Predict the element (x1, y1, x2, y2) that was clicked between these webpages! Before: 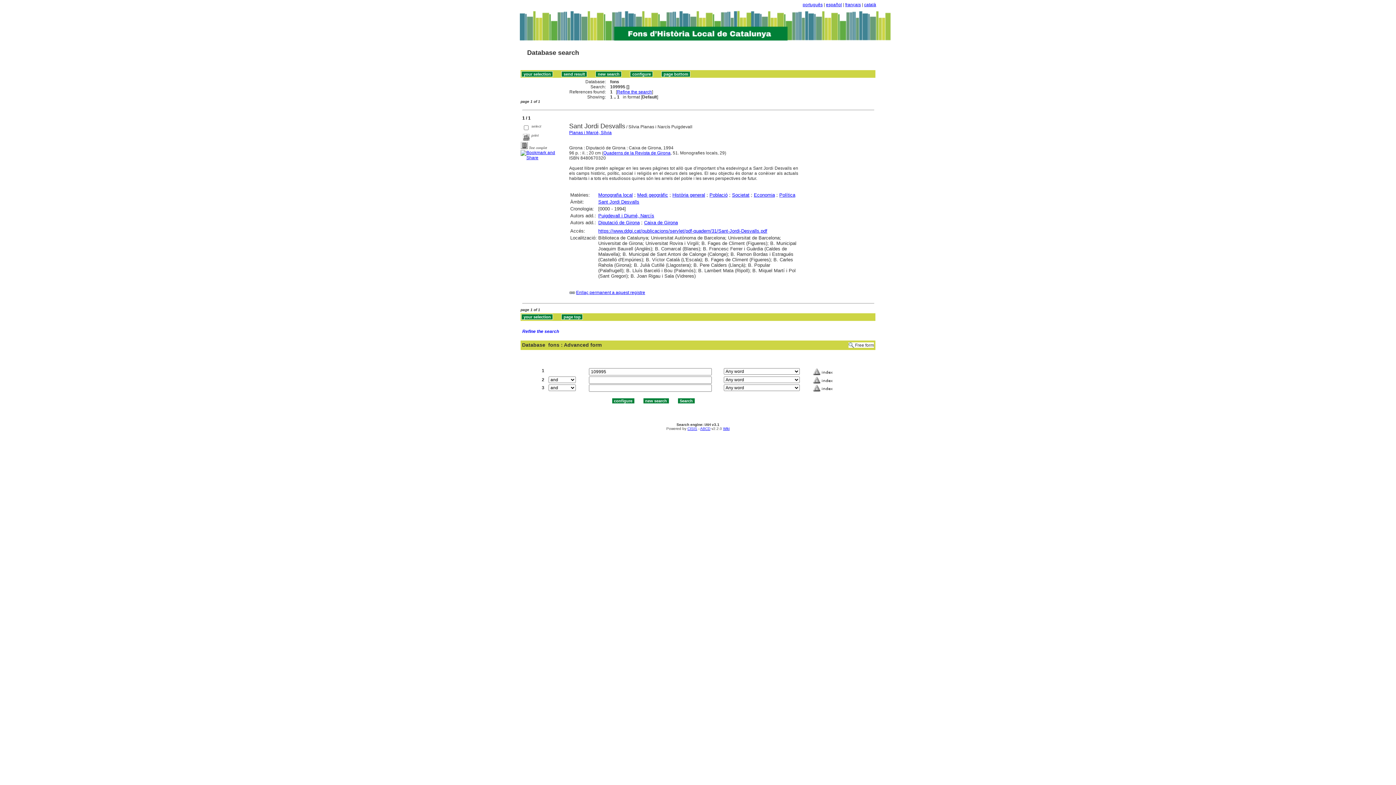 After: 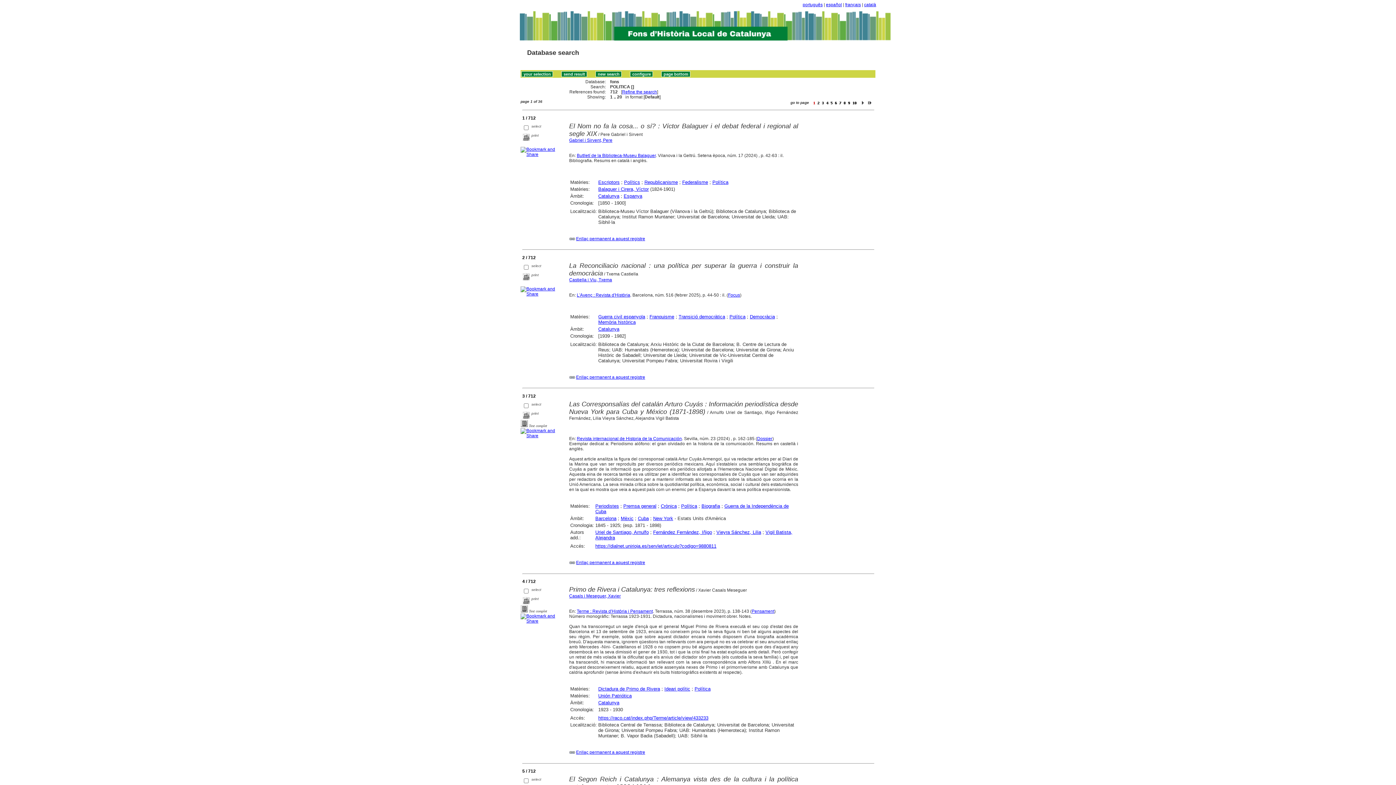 Action: bbox: (779, 192, 795, 197) label: Política